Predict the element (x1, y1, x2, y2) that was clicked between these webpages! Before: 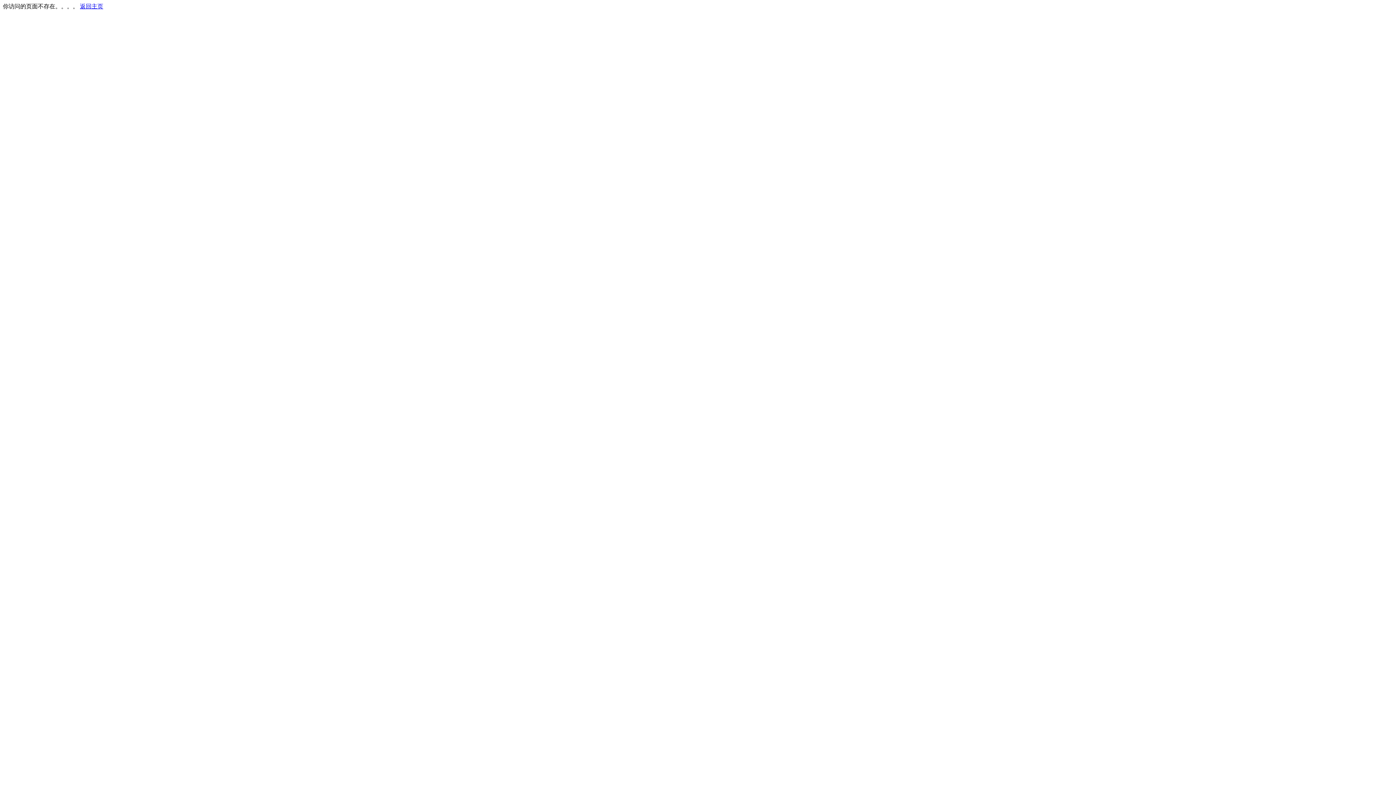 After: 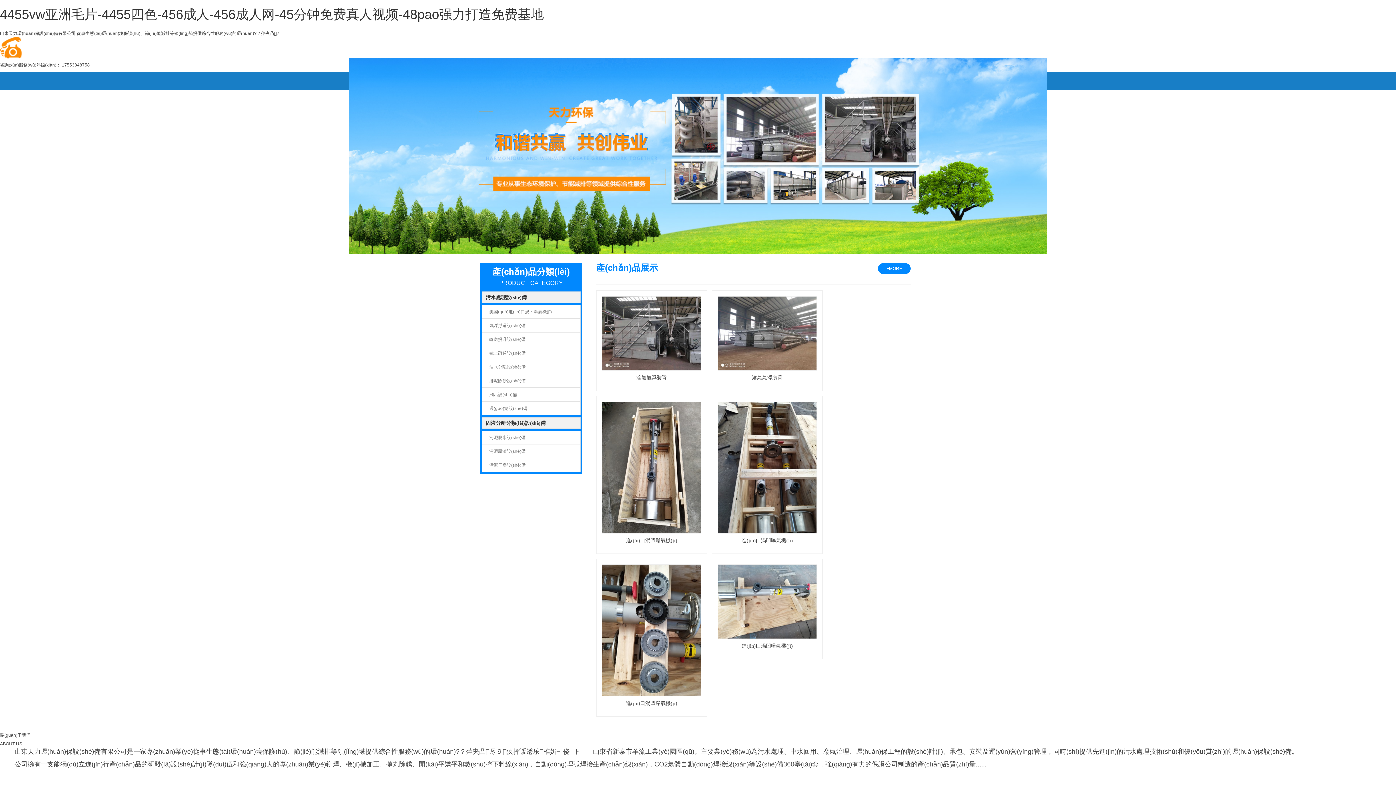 Action: bbox: (80, 3, 103, 9) label: 返回主页